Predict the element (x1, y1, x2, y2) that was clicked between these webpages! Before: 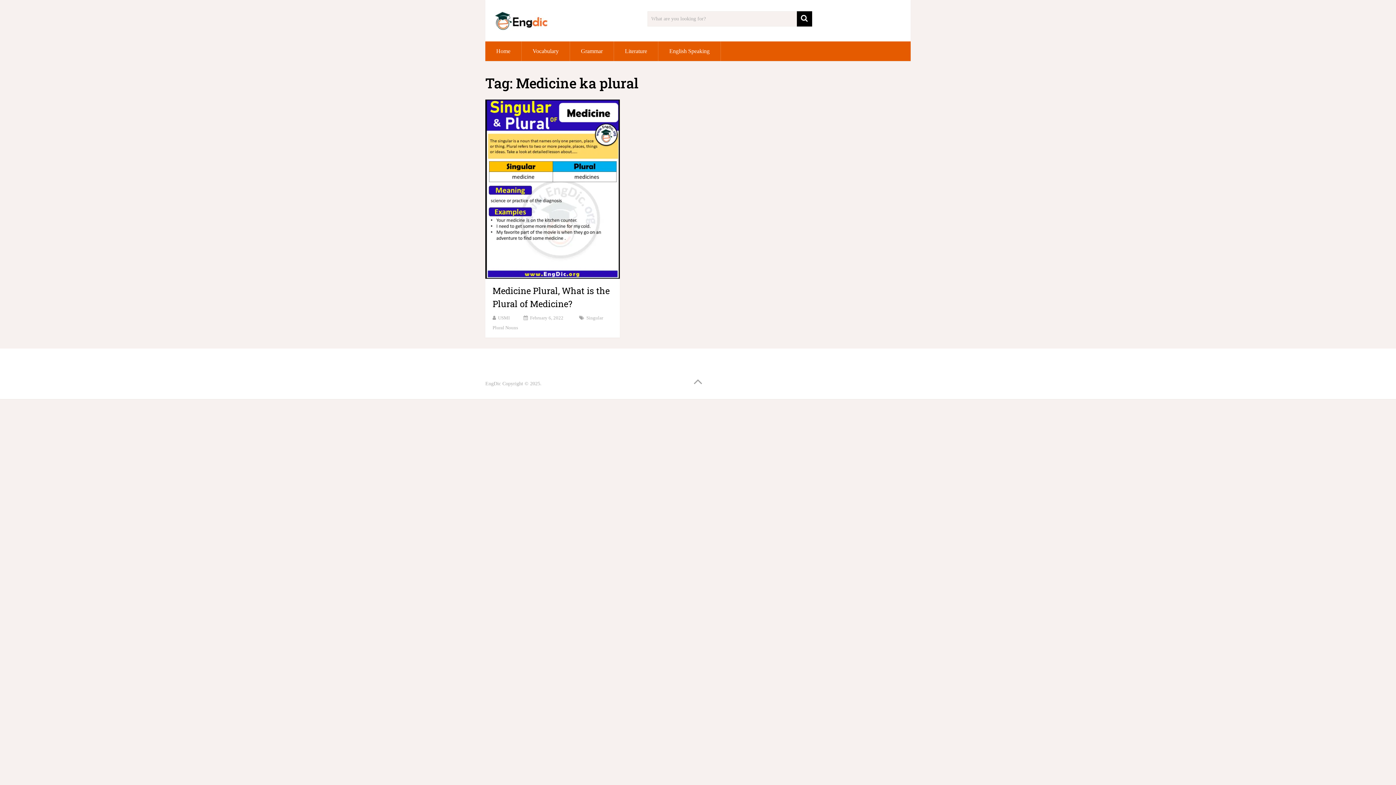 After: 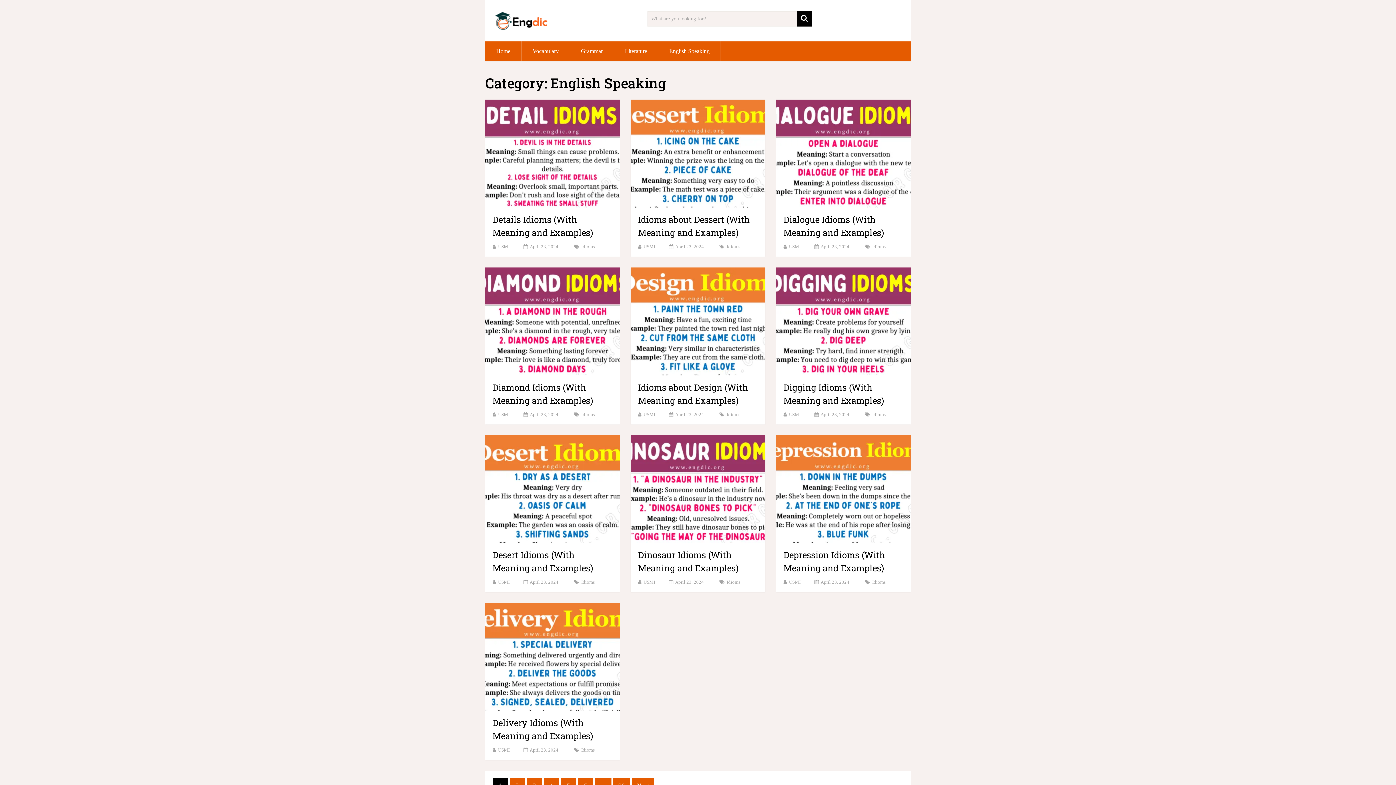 Action: bbox: (658, 41, 720, 61) label: English Speaking